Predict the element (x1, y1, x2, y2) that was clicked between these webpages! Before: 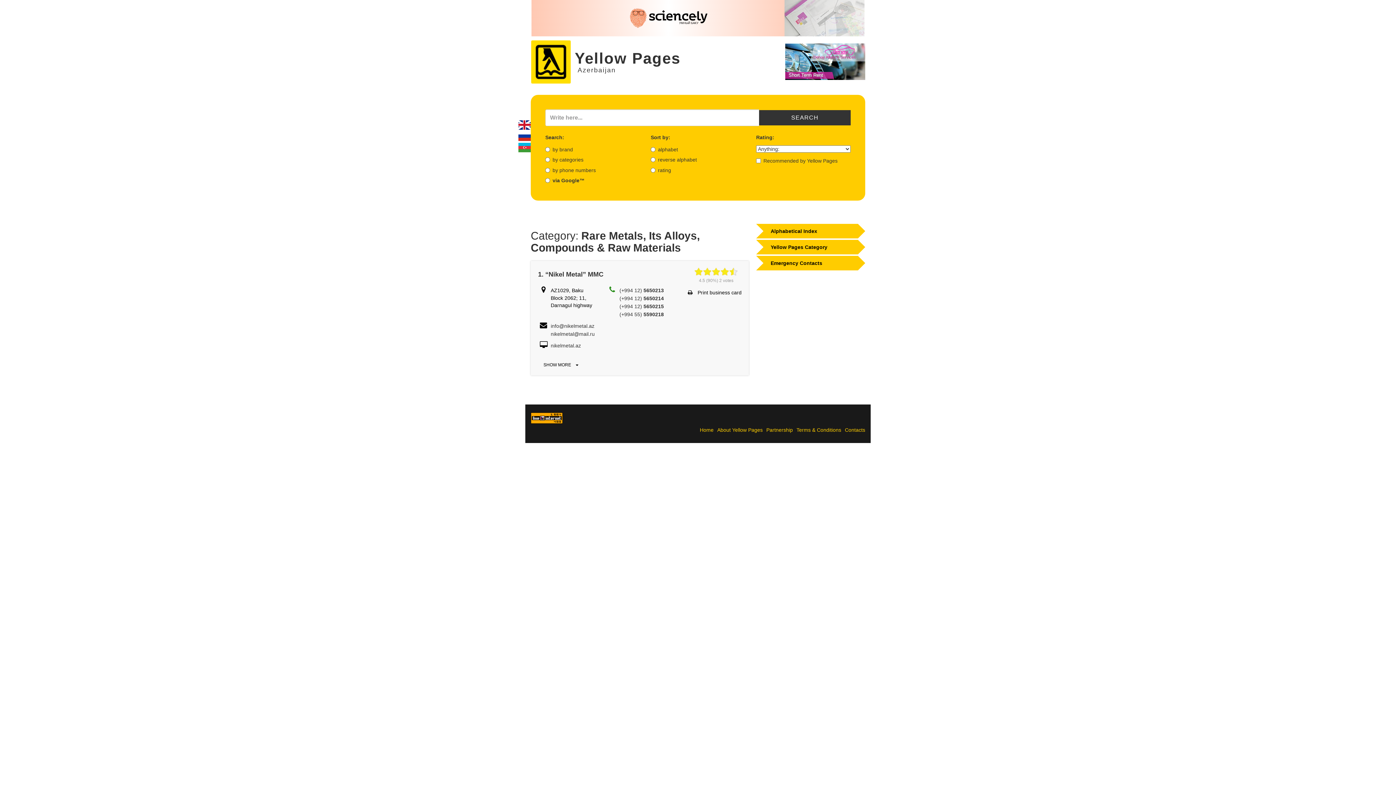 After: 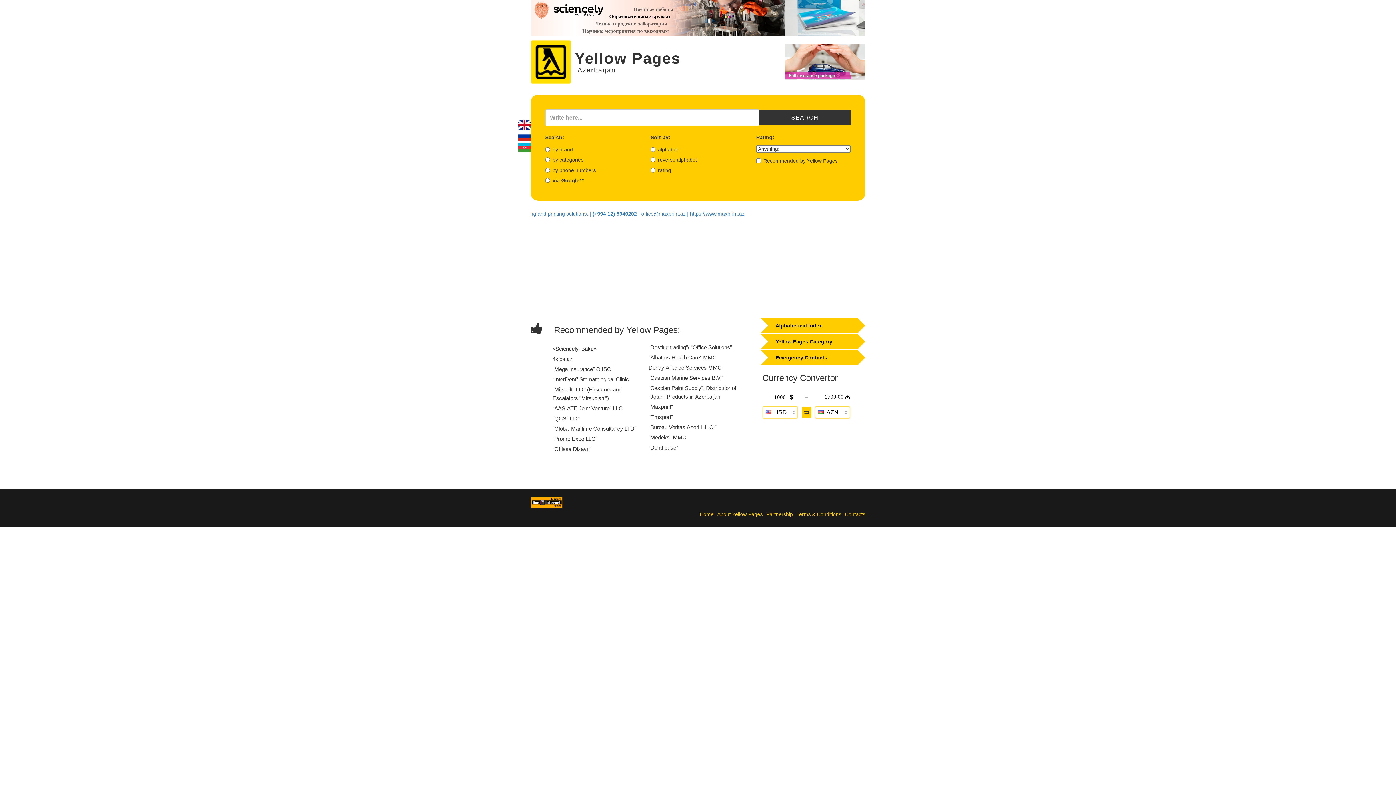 Action: label: Home bbox: (700, 427, 713, 433)